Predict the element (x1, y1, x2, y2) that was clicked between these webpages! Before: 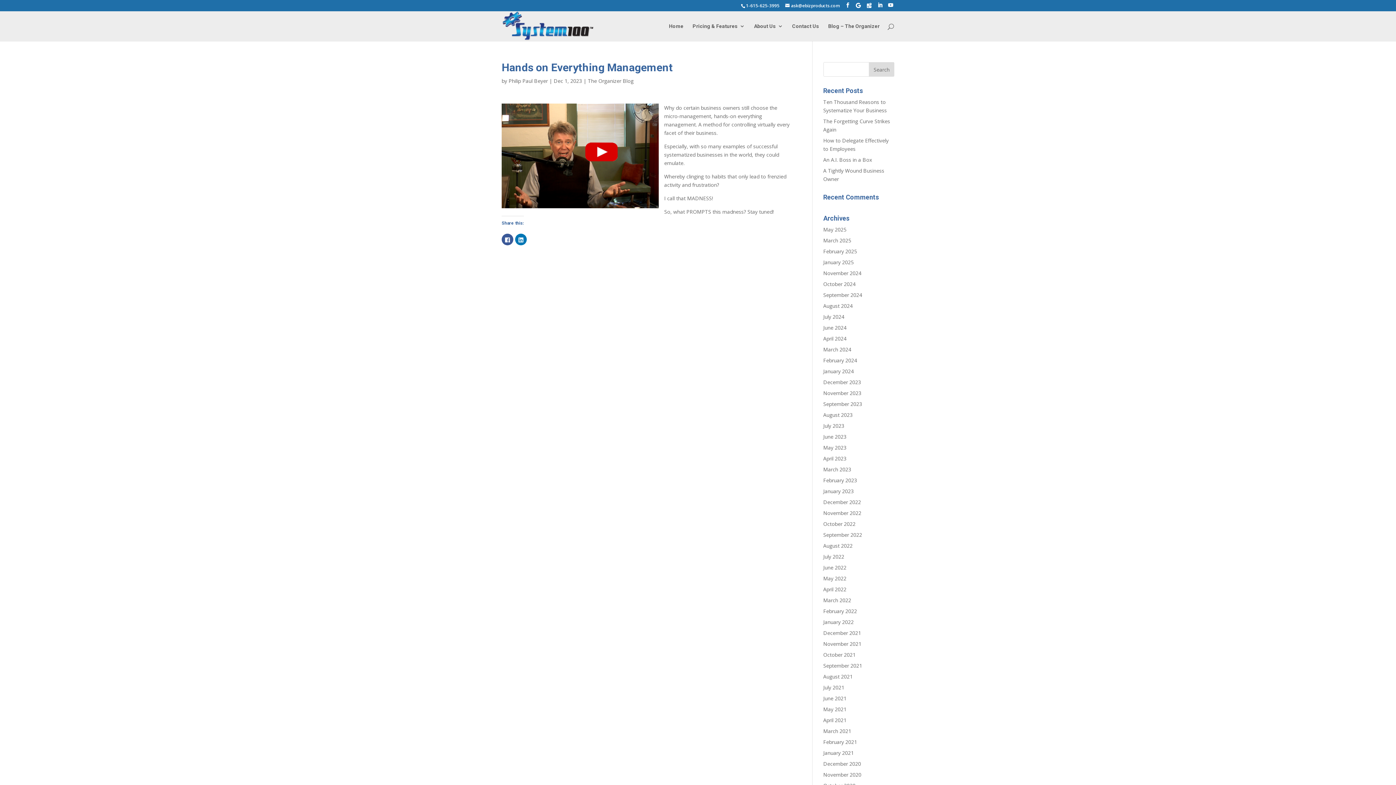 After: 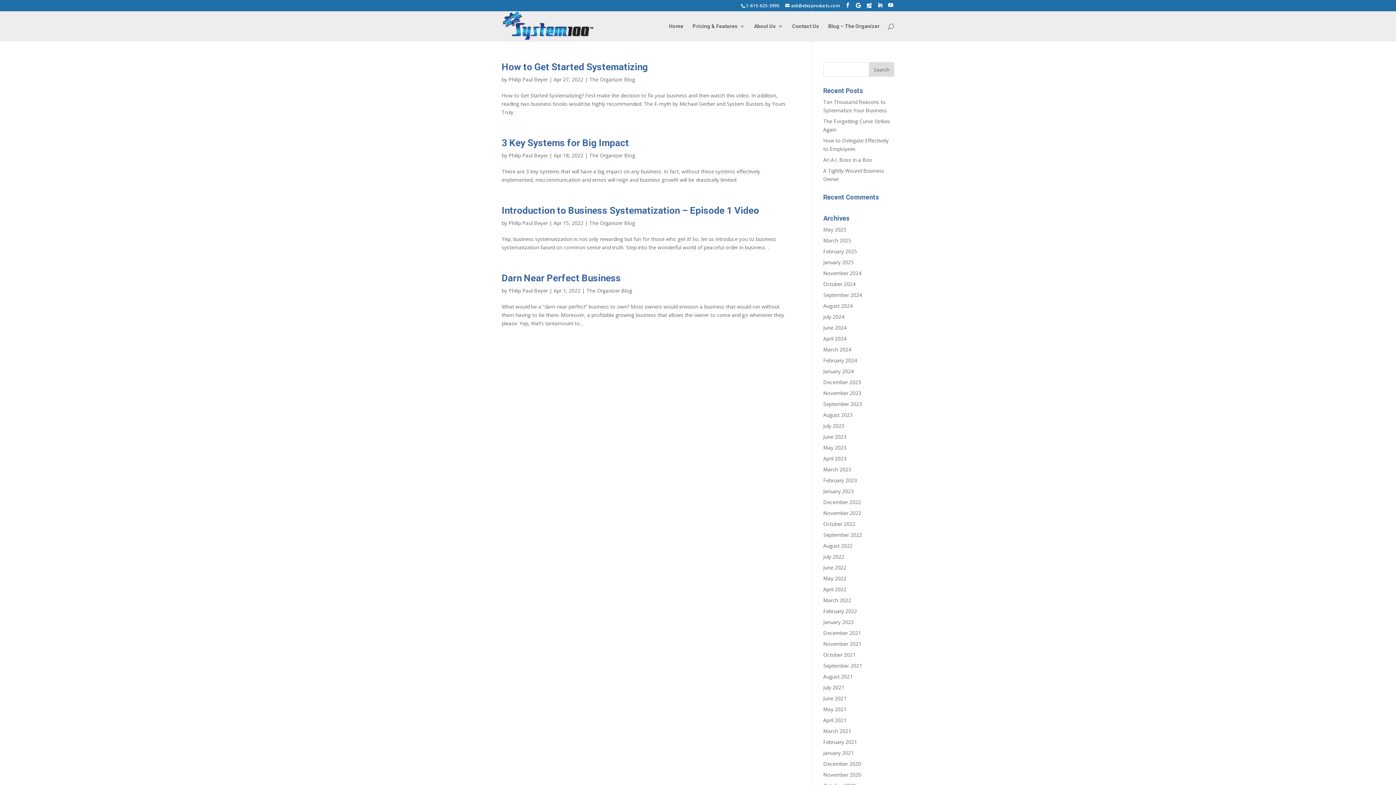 Action: bbox: (823, 586, 846, 593) label: April 2022